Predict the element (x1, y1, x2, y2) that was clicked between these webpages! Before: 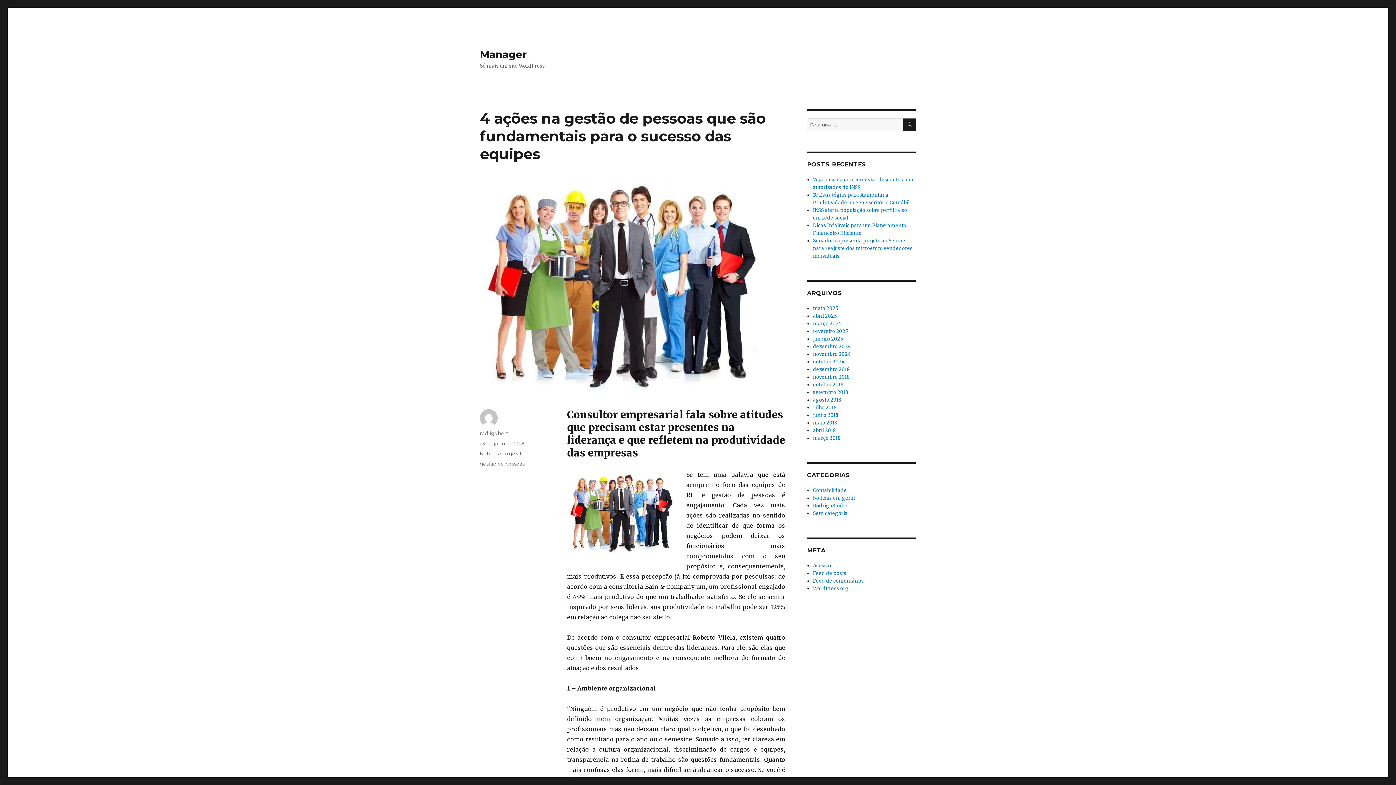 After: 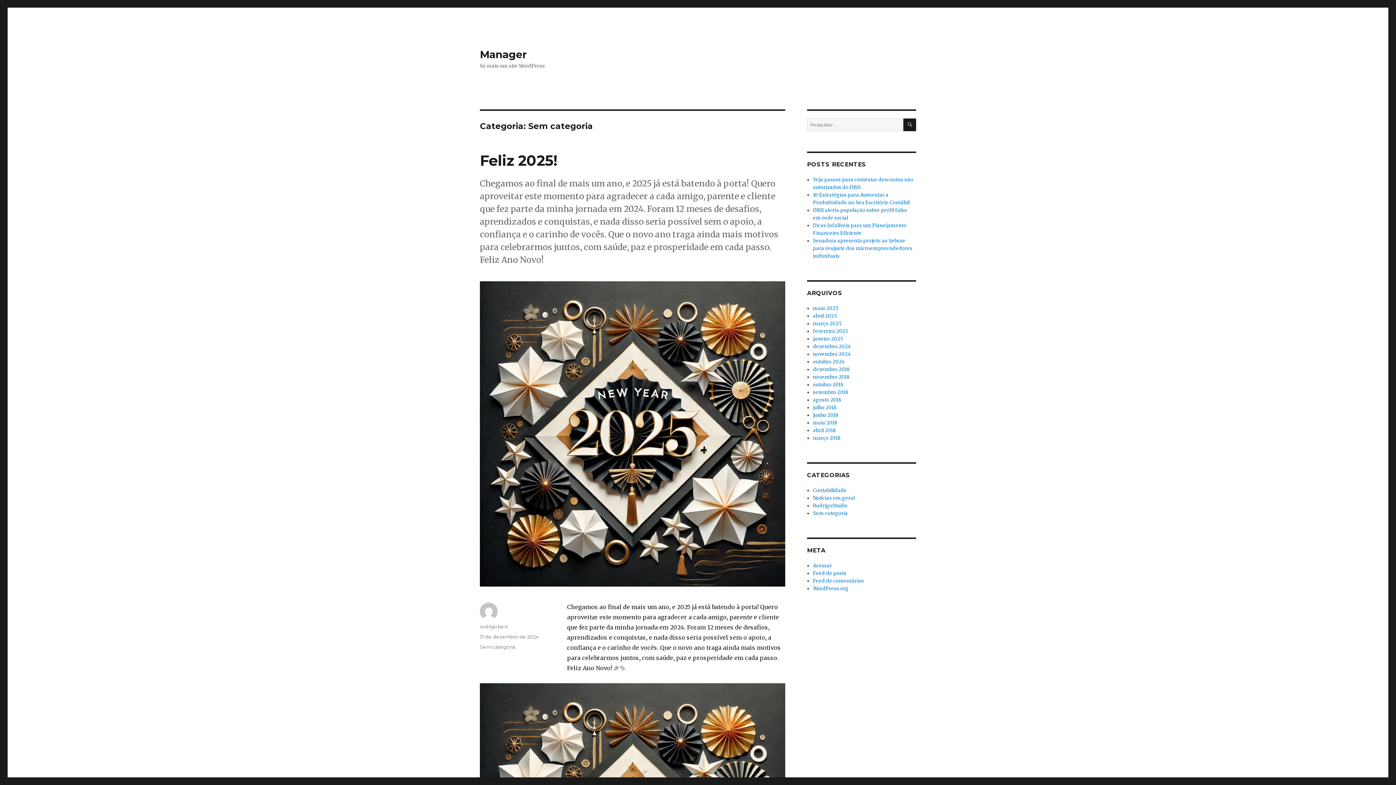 Action: label: Sem categoria bbox: (813, 510, 848, 516)